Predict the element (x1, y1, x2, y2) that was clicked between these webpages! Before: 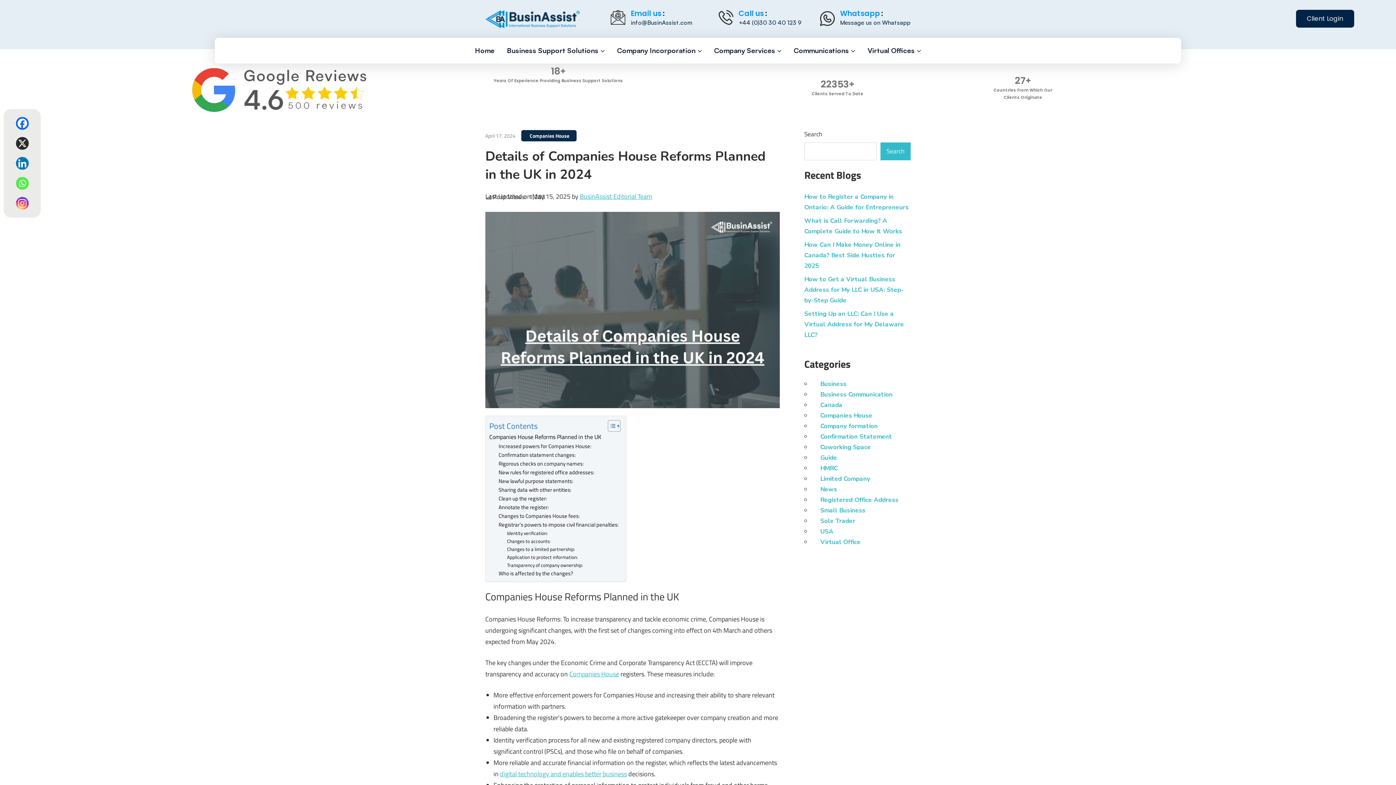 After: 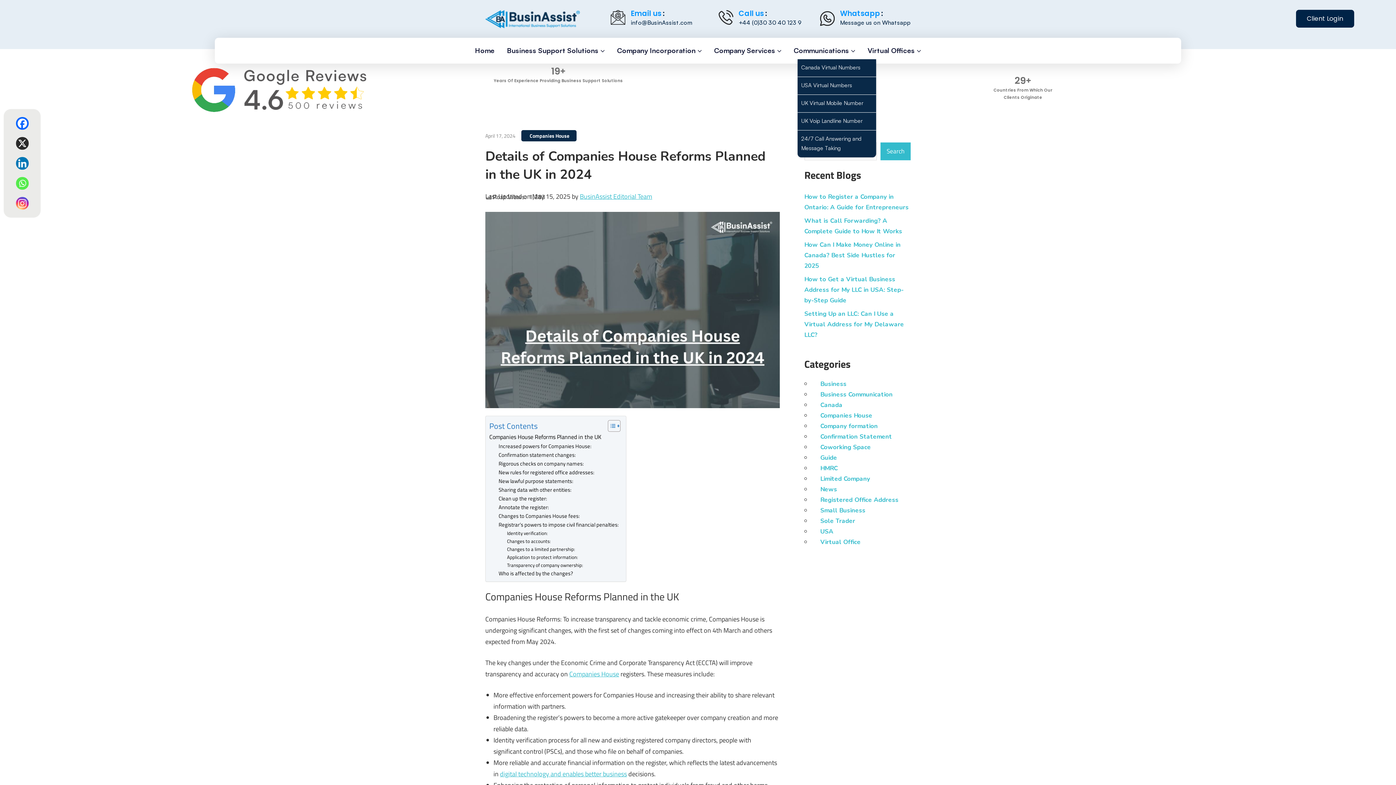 Action: label: Communications  bbox: (788, 37, 860, 63)